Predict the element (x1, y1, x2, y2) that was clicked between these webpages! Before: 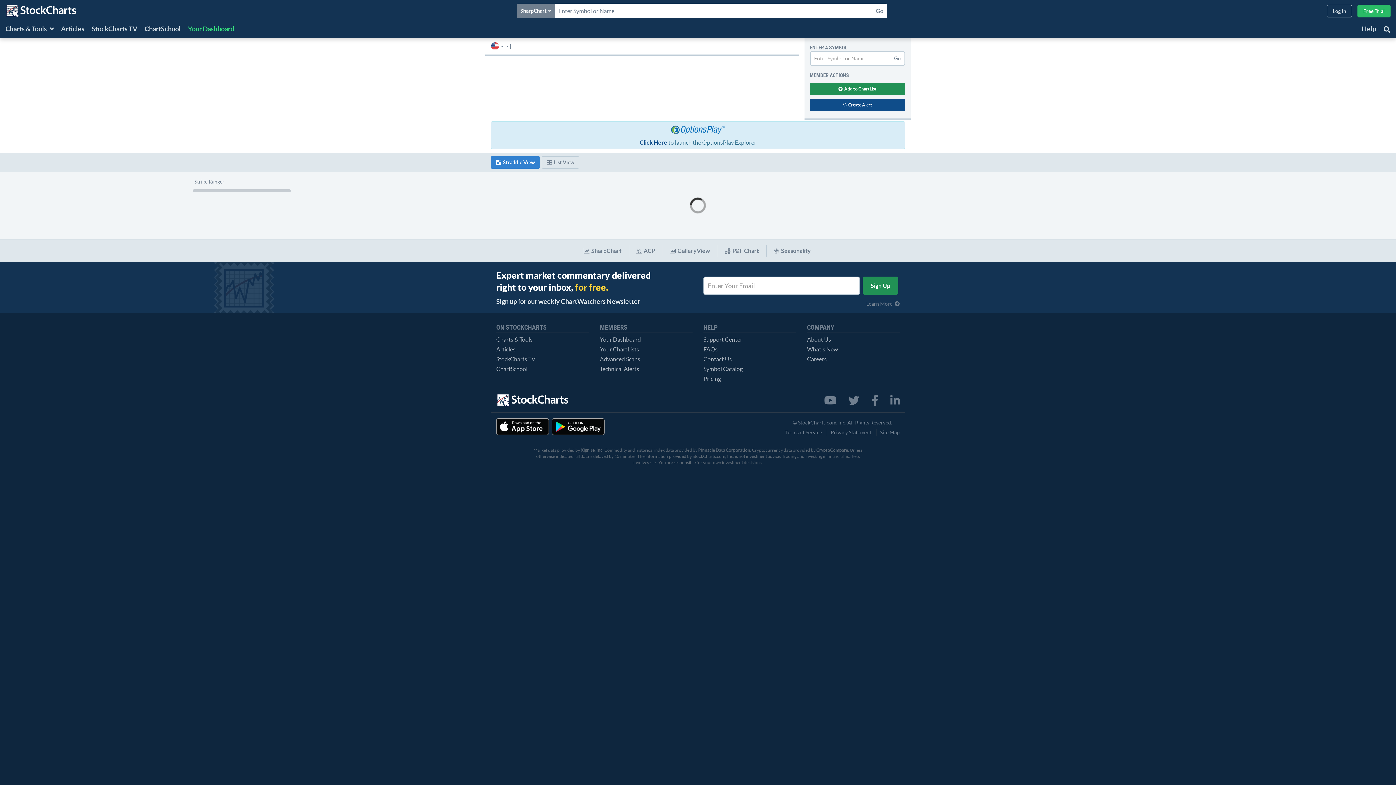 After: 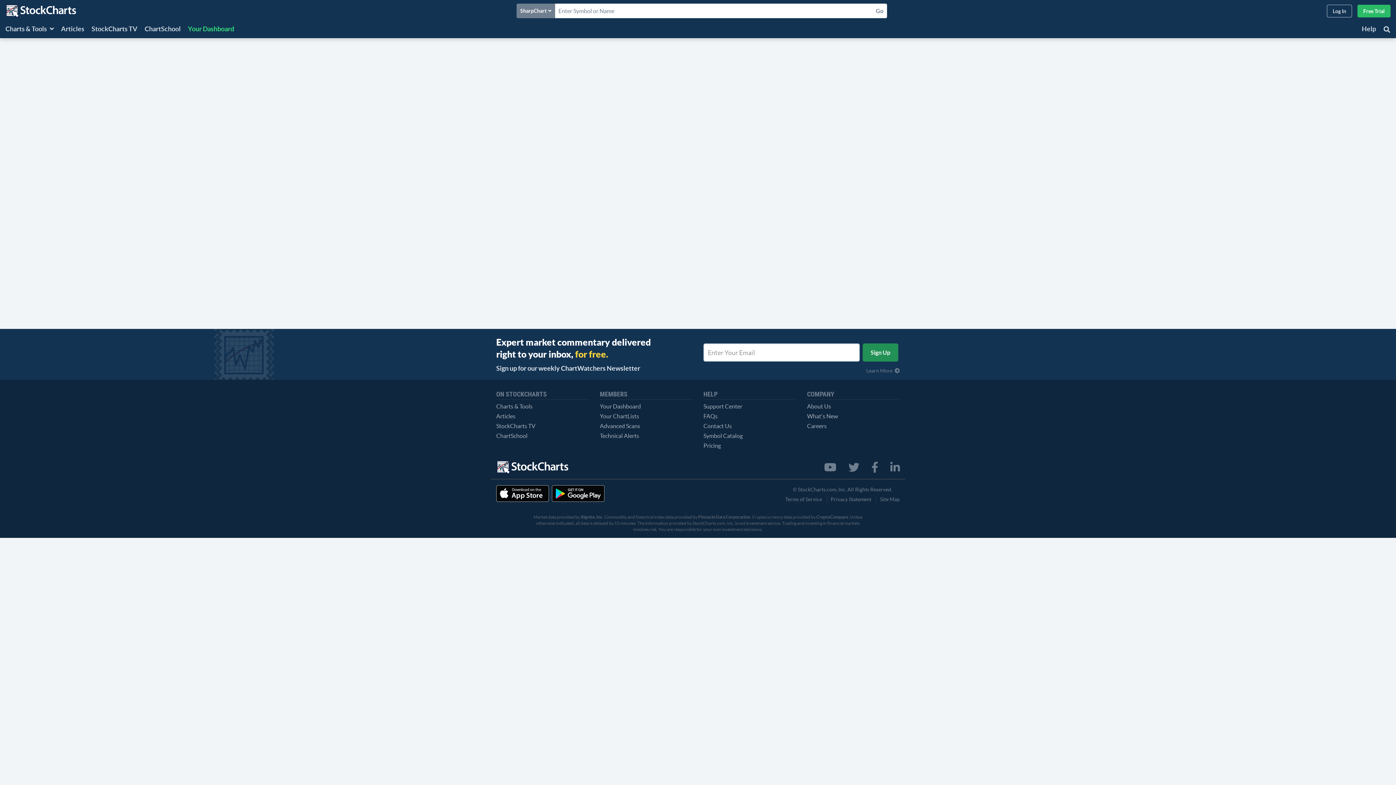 Action: label: Your Dashboard bbox: (600, 336, 641, 342)